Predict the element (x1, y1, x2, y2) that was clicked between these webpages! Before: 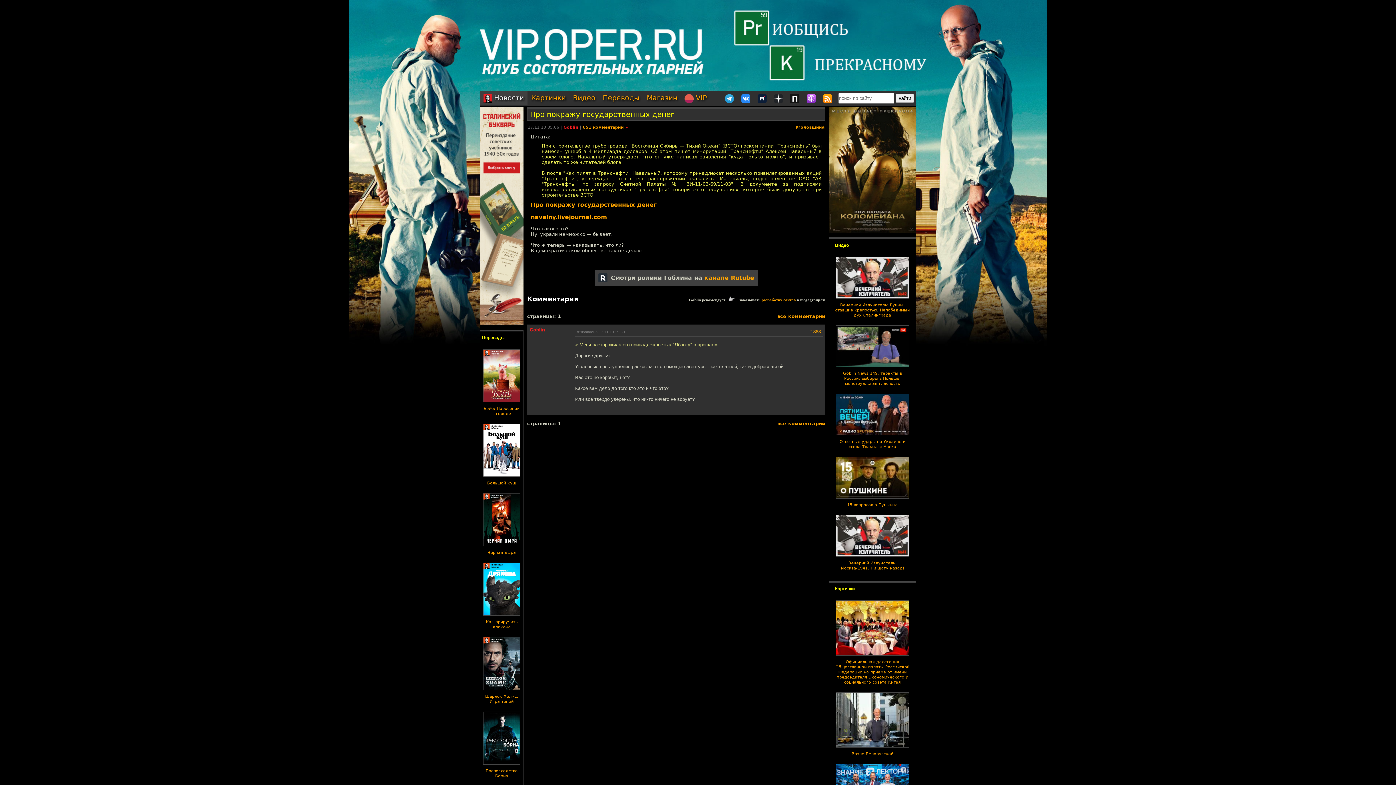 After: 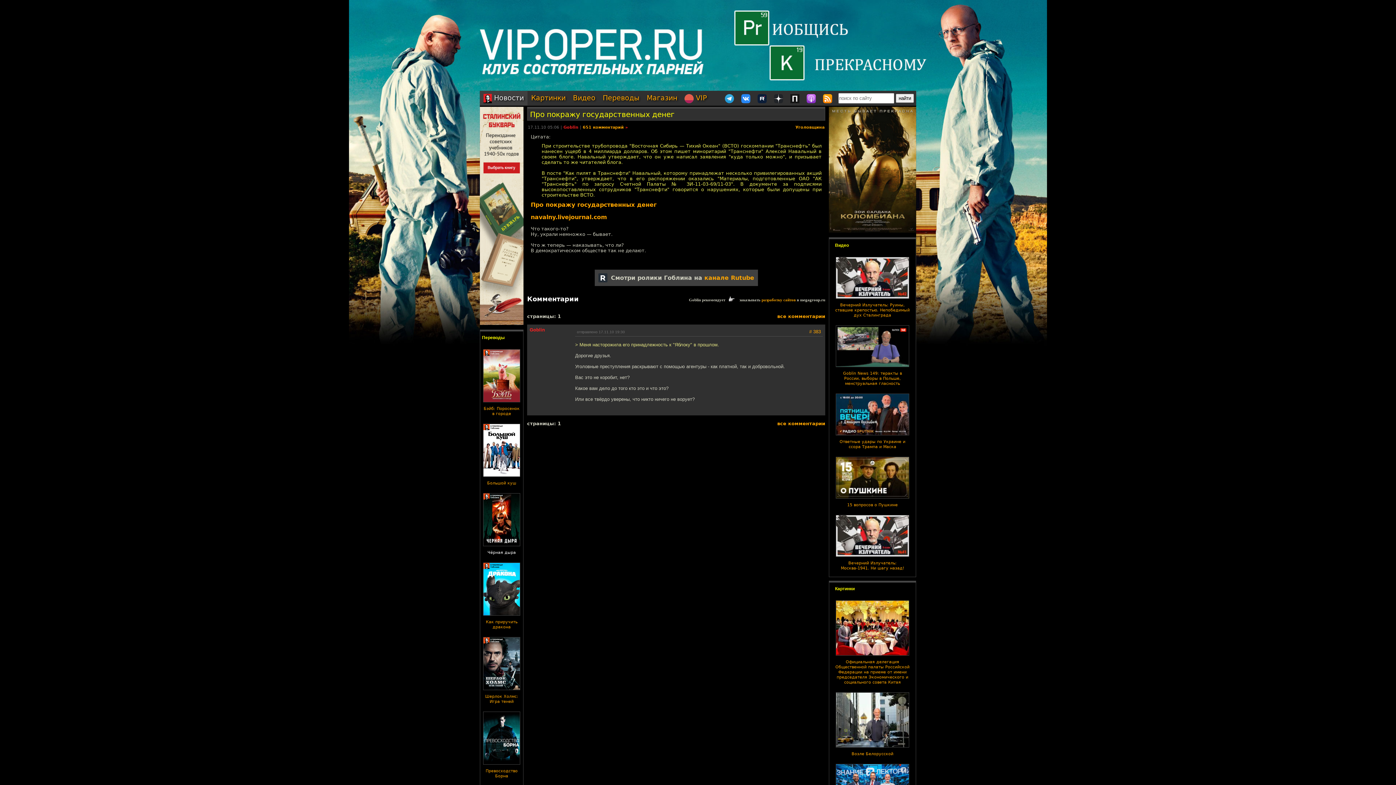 Action: label: Чёрная дыра bbox: (487, 550, 516, 555)